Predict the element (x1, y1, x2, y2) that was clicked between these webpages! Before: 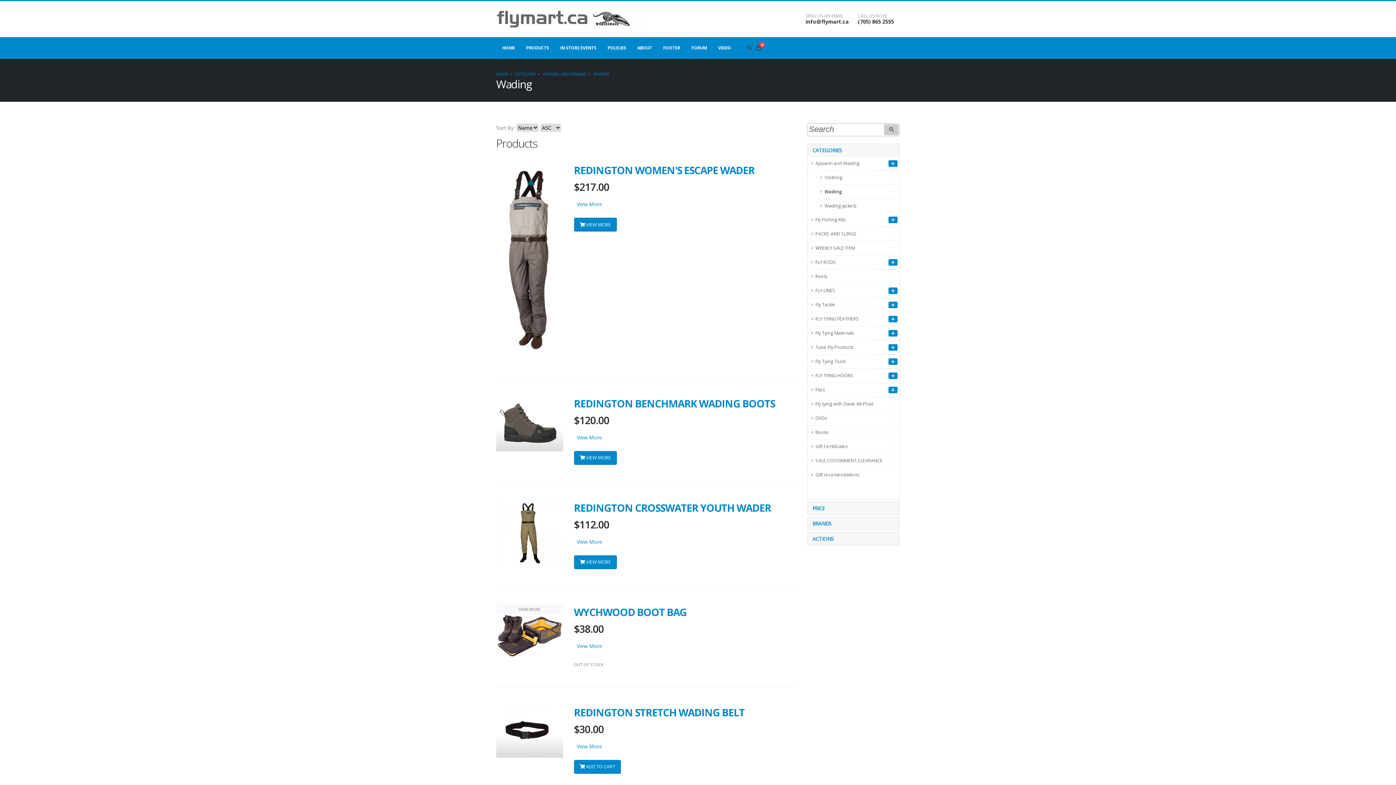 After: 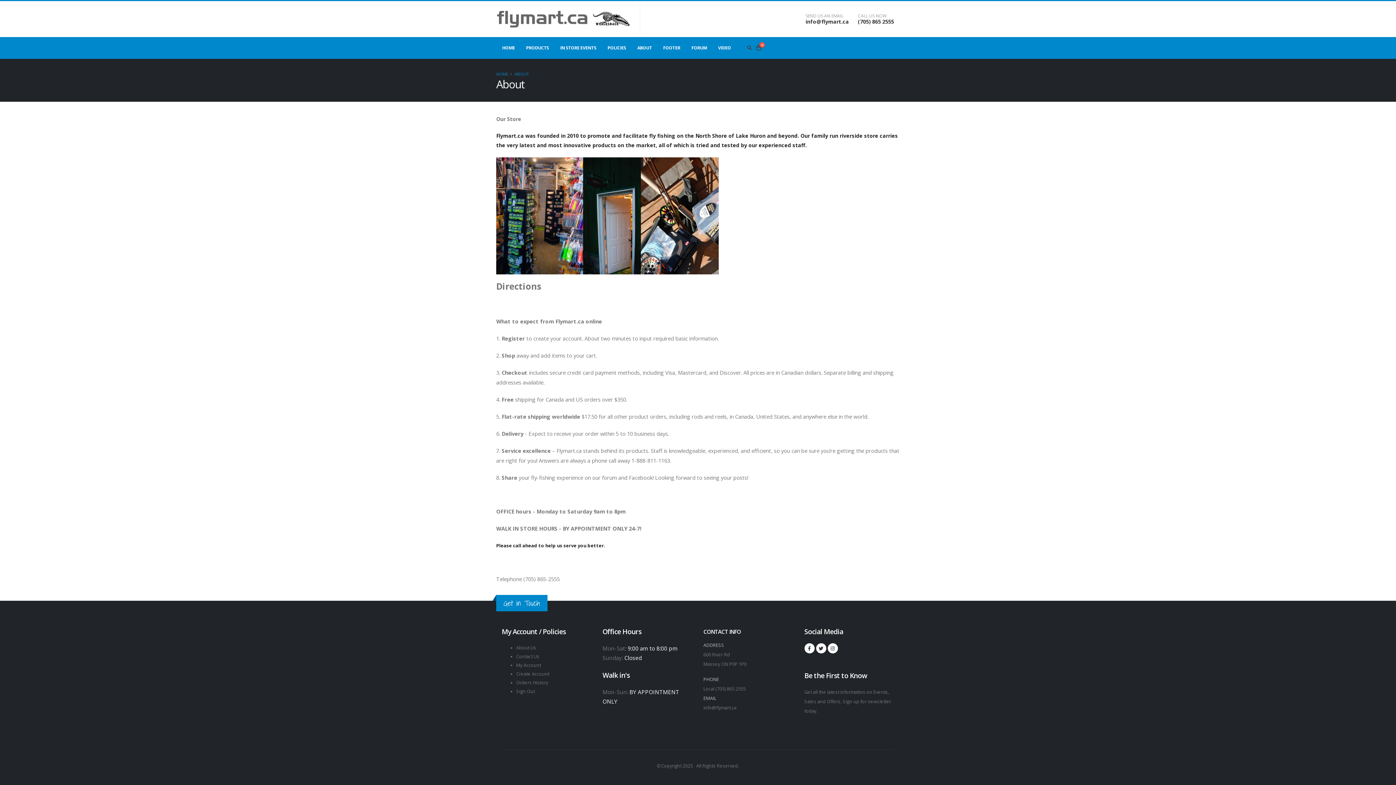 Action: label: ABOUT bbox: (632, 37, 657, 58)